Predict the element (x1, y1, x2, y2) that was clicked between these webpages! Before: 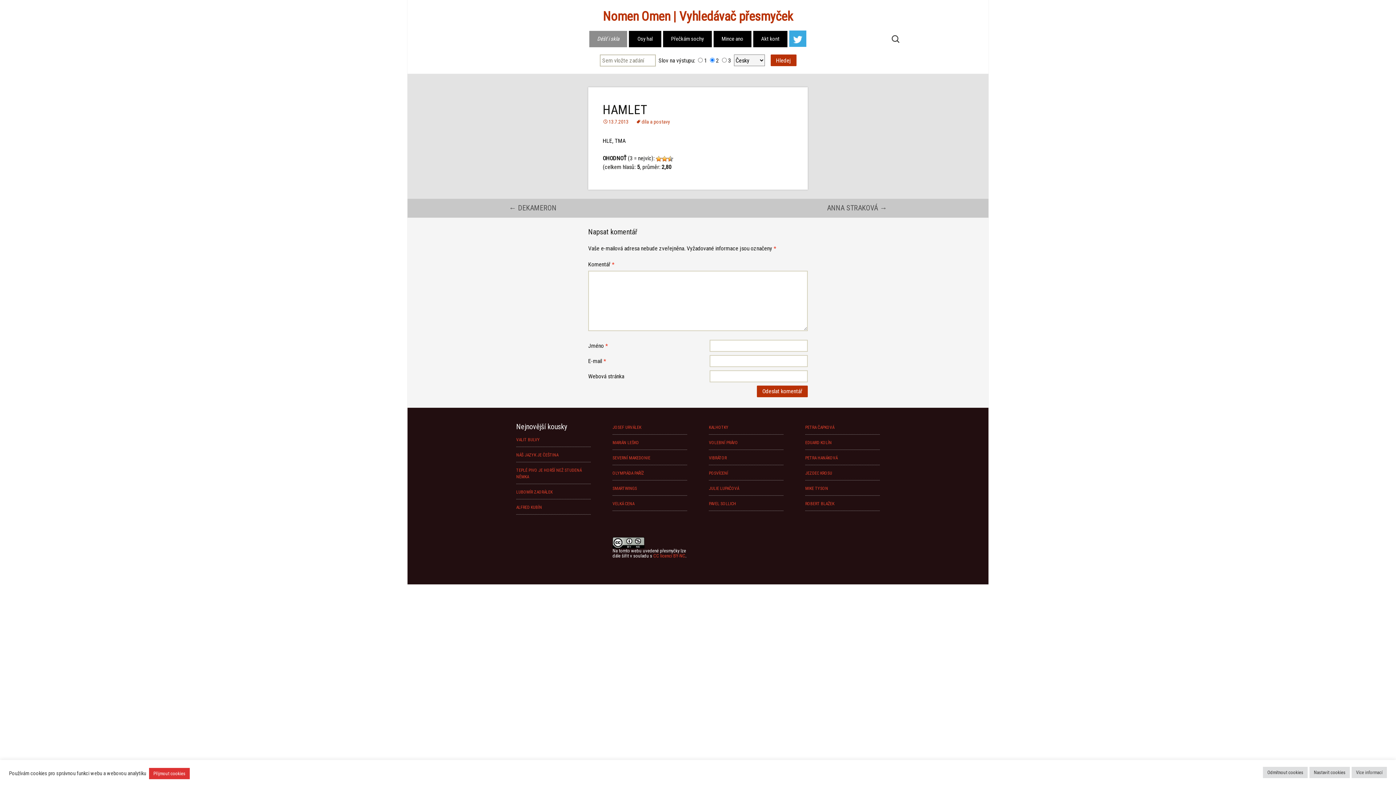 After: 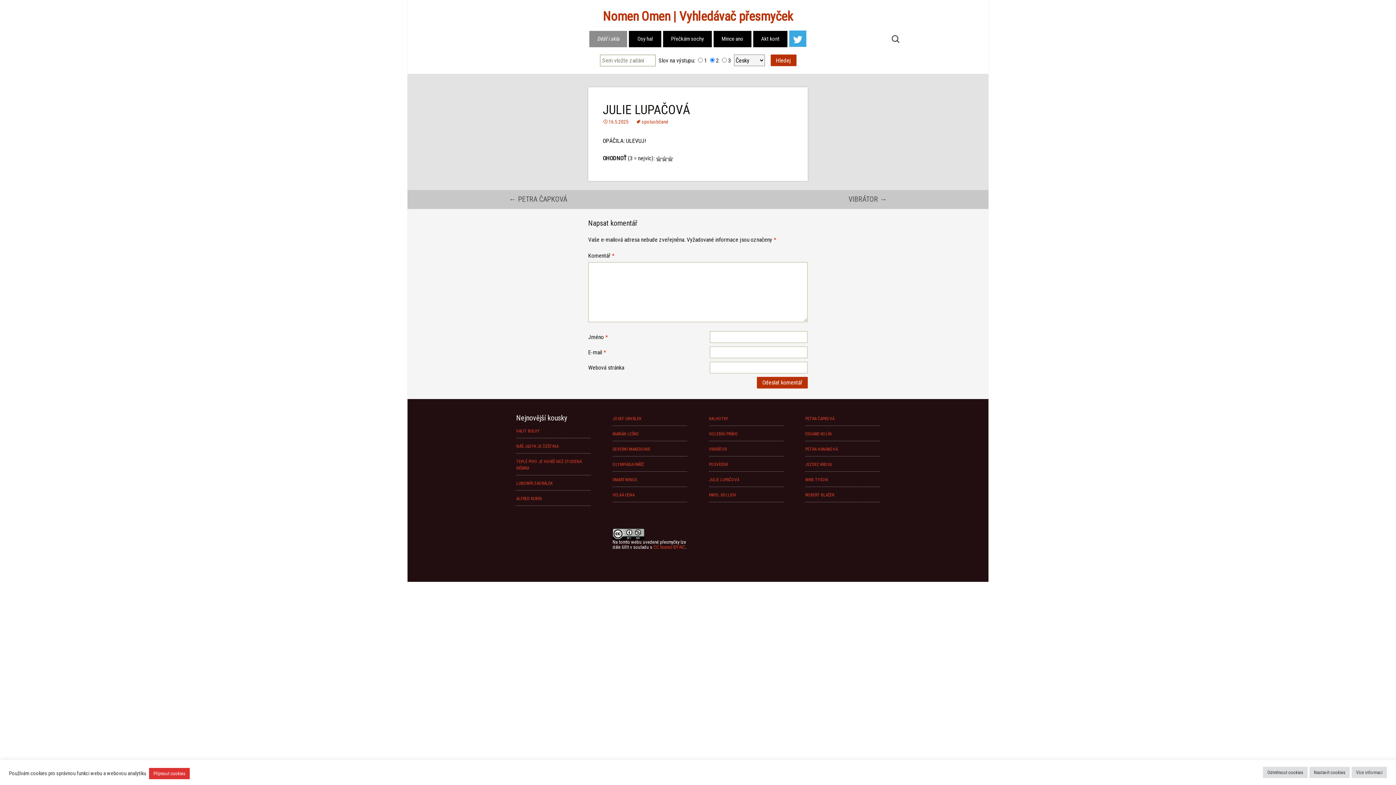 Action: bbox: (709, 486, 739, 491) label: JULIE LUPAČOVÁ